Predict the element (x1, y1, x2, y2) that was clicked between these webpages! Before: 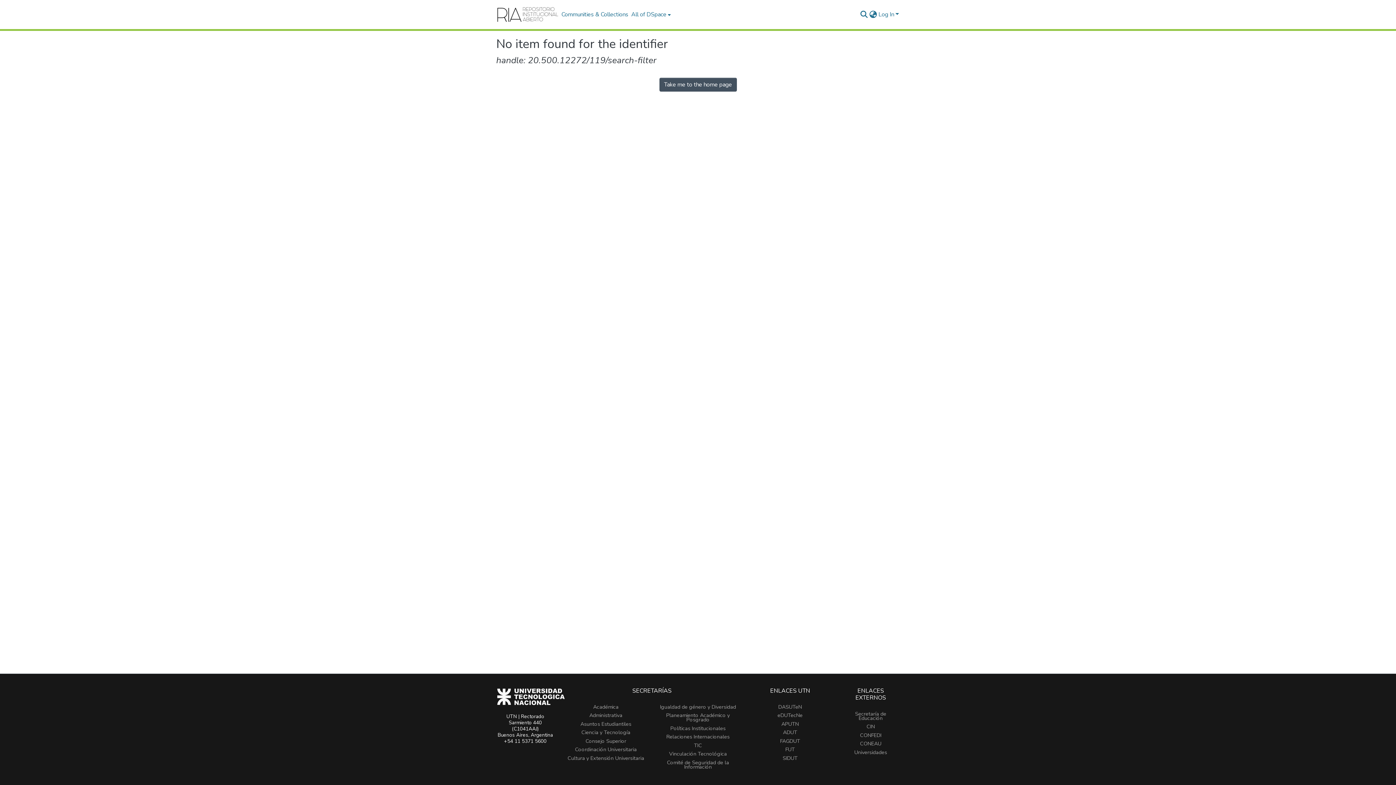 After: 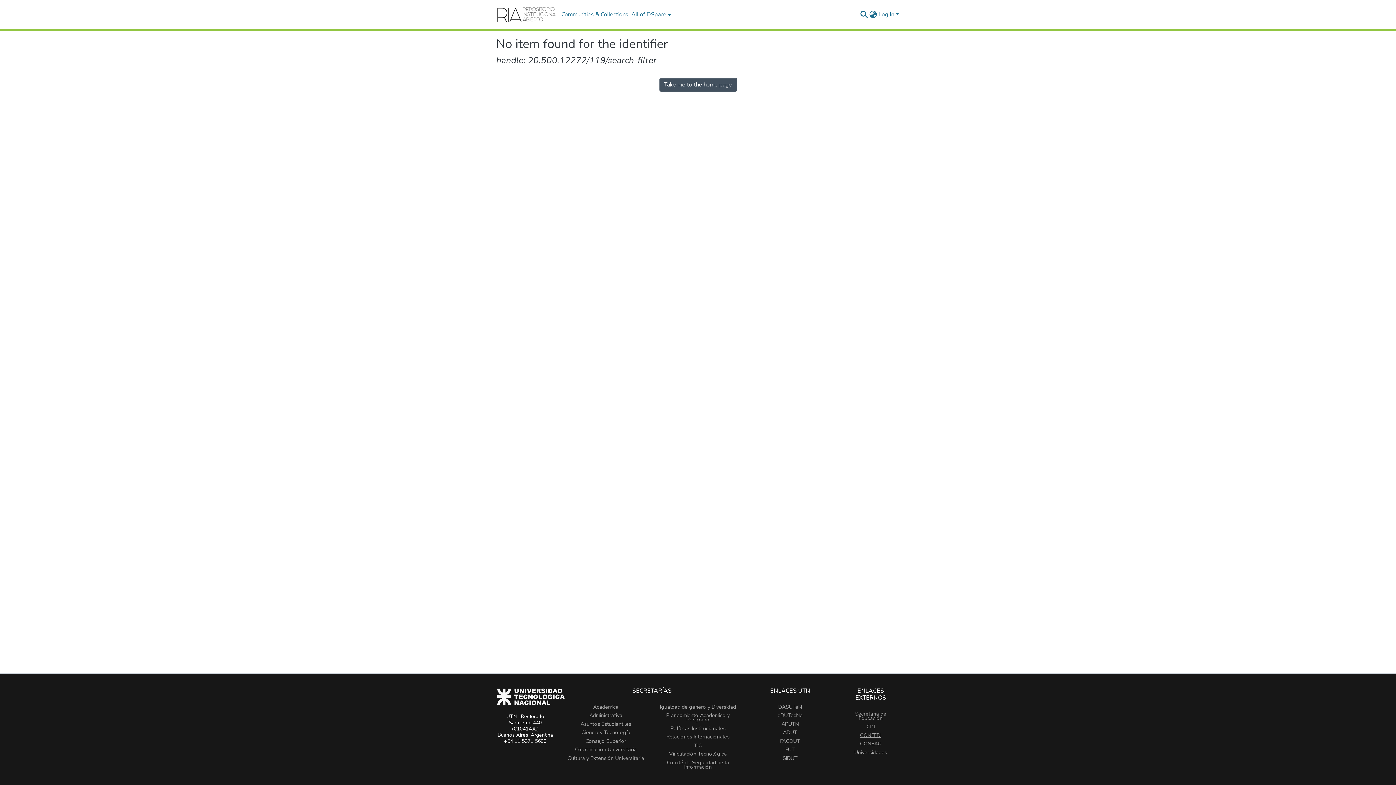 Action: label: CONFEDI bbox: (860, 731, 881, 739)